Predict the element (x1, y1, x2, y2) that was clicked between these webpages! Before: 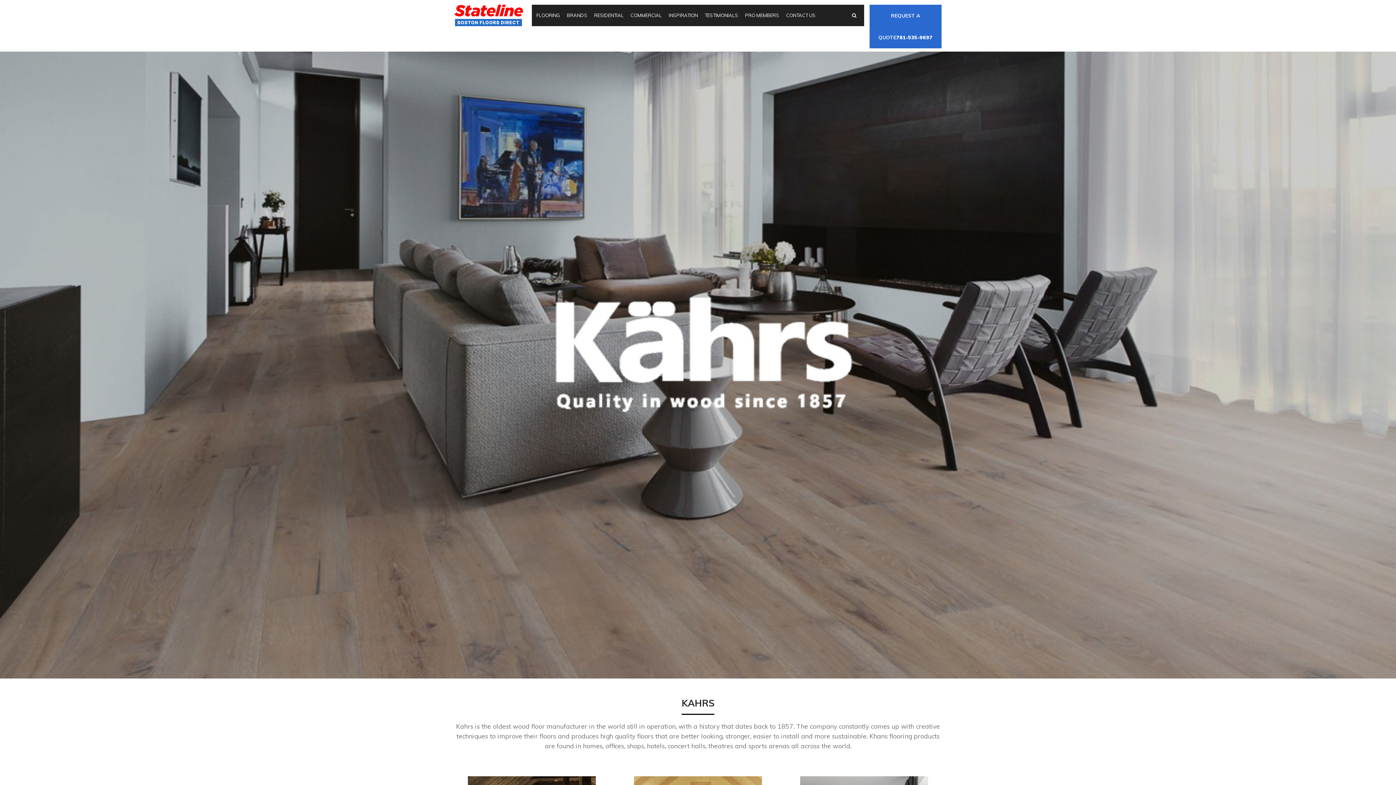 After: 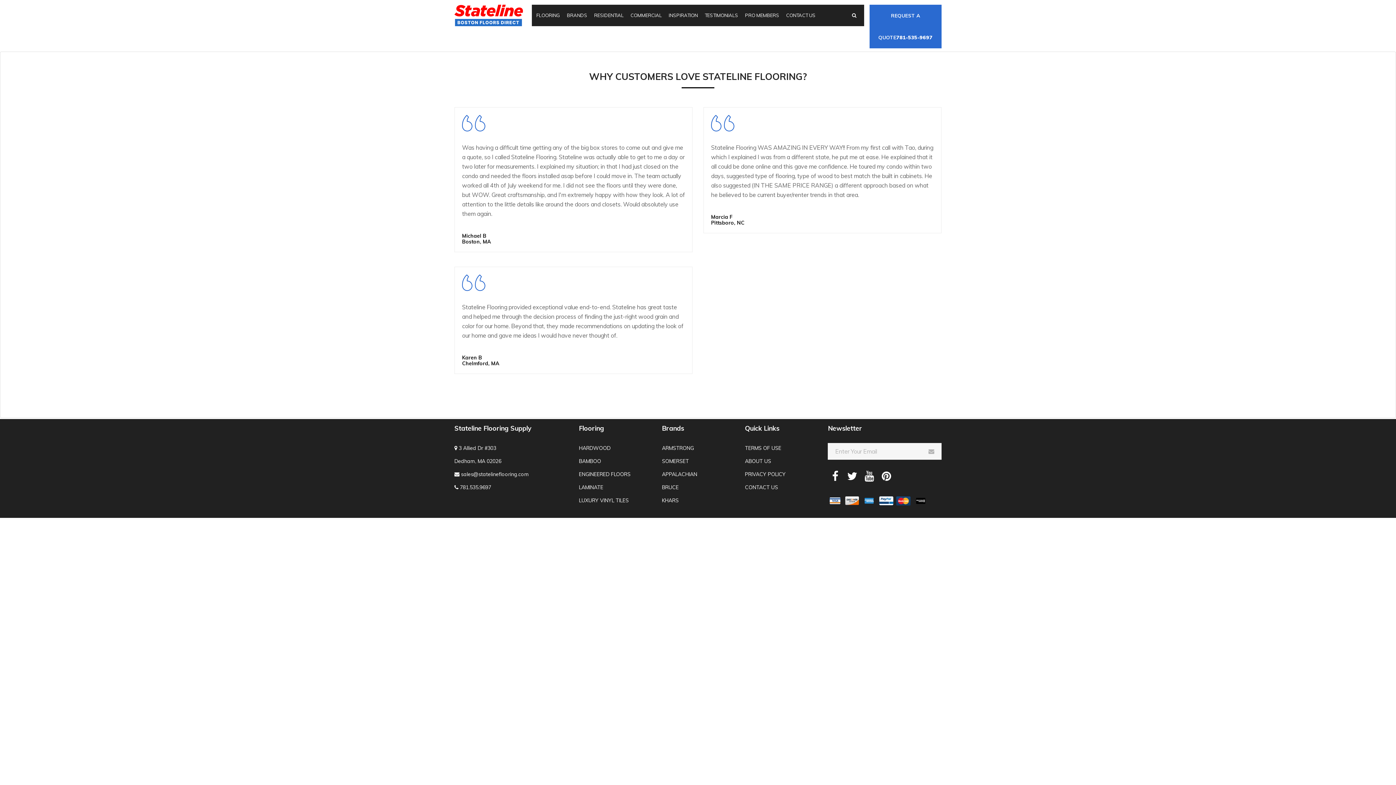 Action: label: TESTIMONIALS bbox: (700, 4, 742, 26)